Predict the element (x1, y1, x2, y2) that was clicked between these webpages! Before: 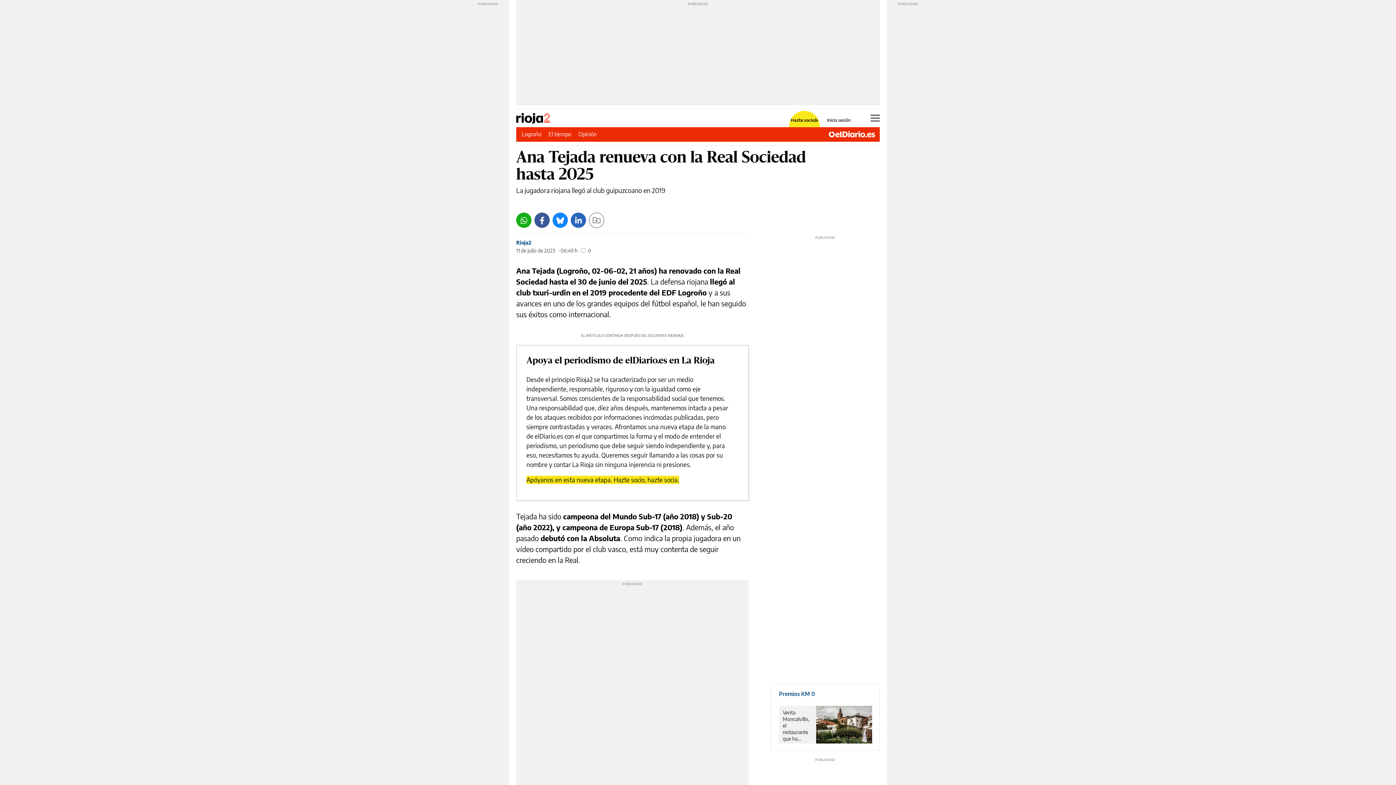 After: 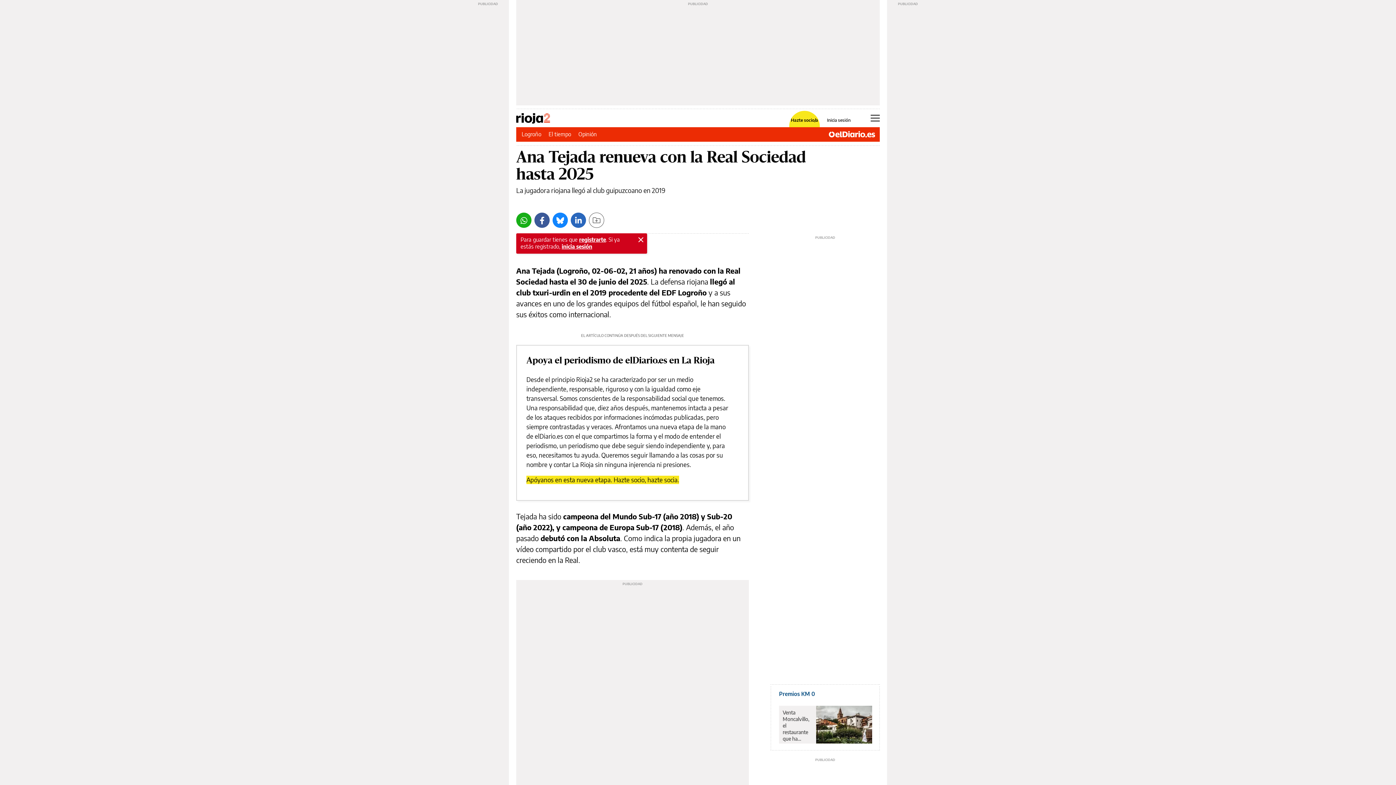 Action: bbox: (589, 212, 604, 228) label: Guardar